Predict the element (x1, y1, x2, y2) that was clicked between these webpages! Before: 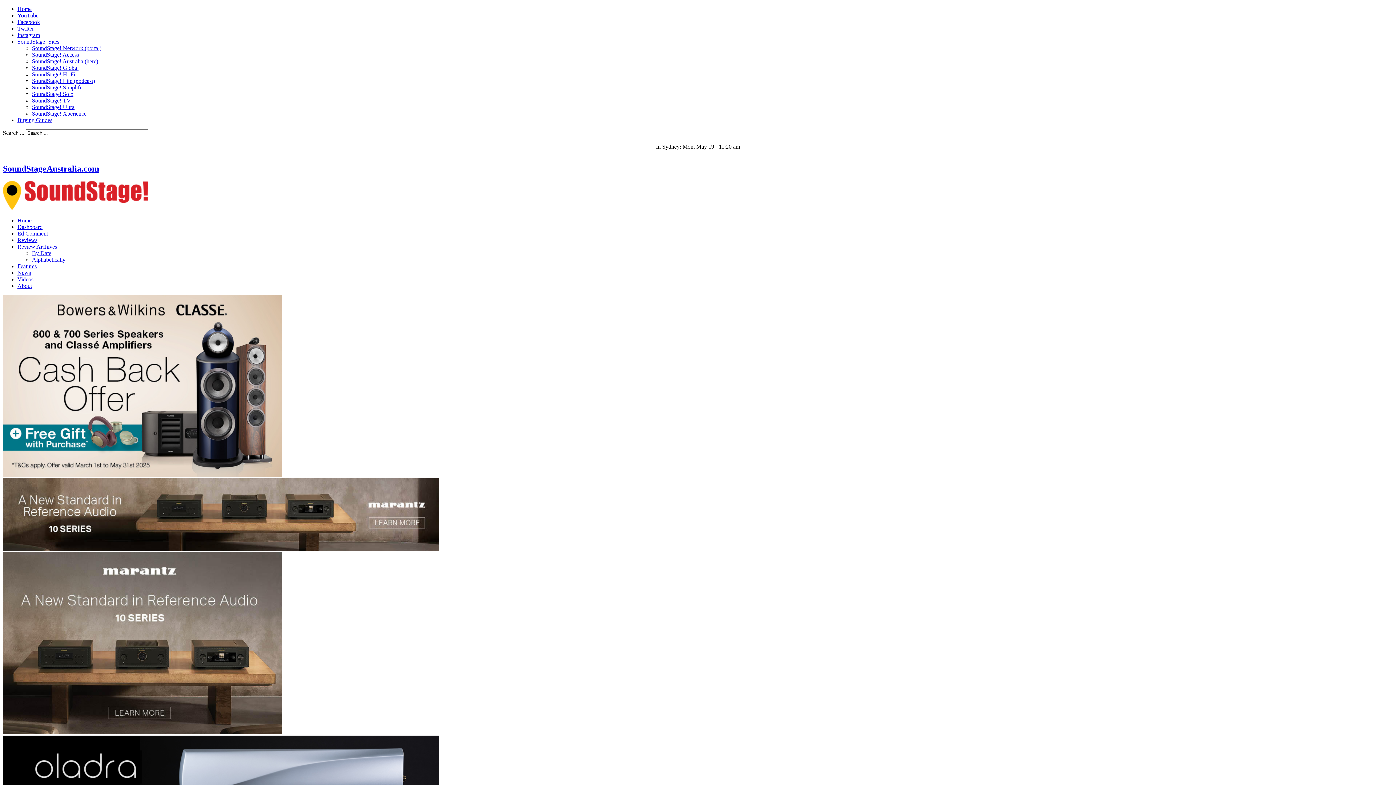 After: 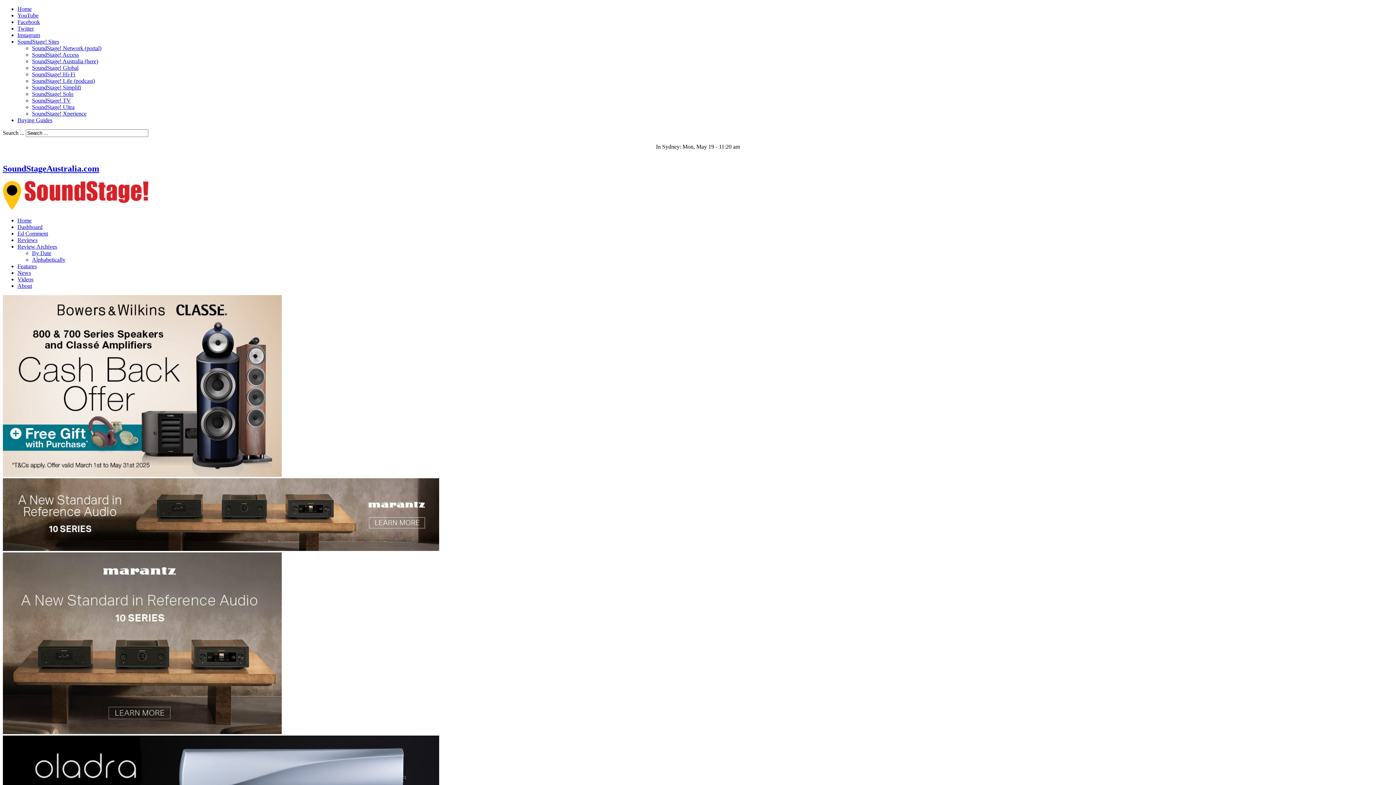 Action: label: Review Archives bbox: (17, 243, 57, 249)